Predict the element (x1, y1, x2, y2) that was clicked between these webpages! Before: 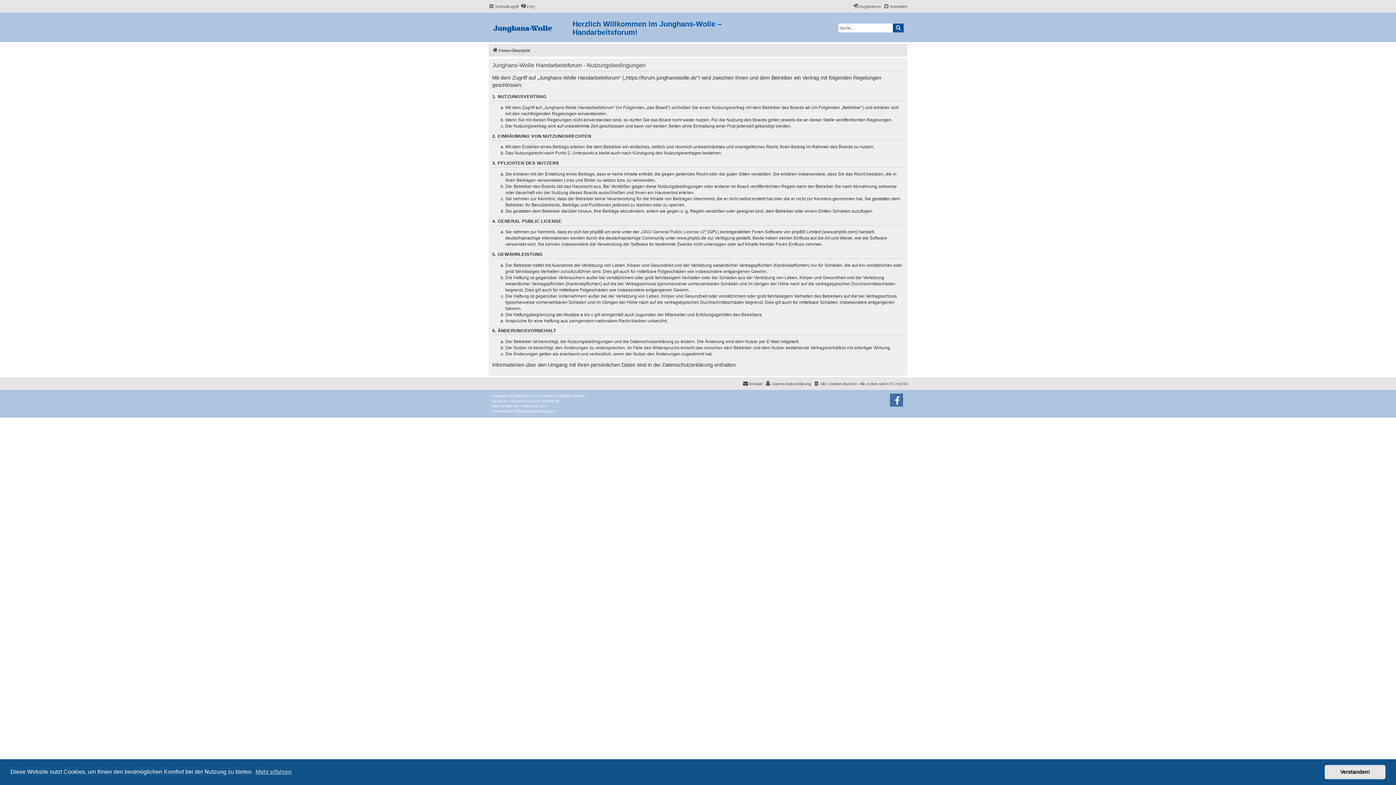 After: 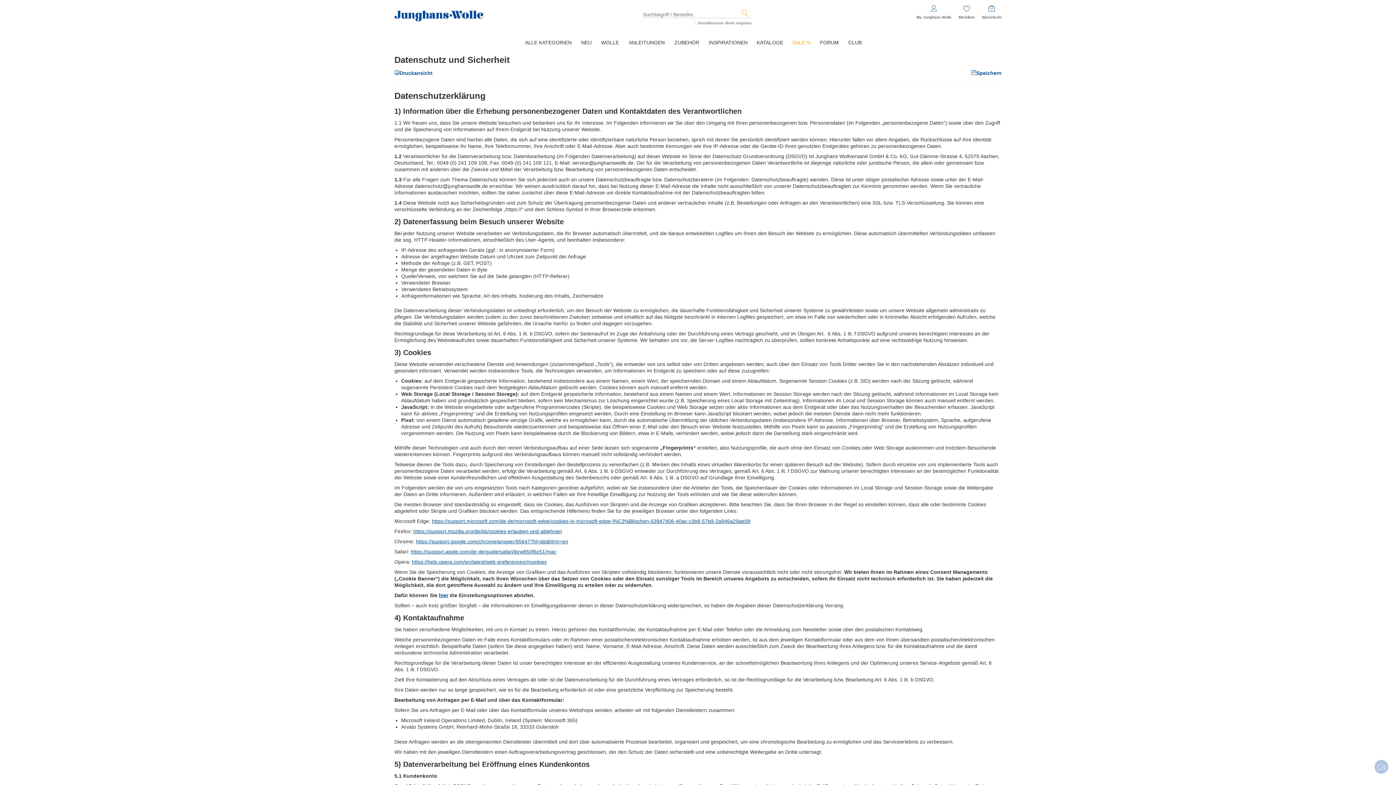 Action: bbox: (765, 379, 811, 388) label: Datenschutzerklärung